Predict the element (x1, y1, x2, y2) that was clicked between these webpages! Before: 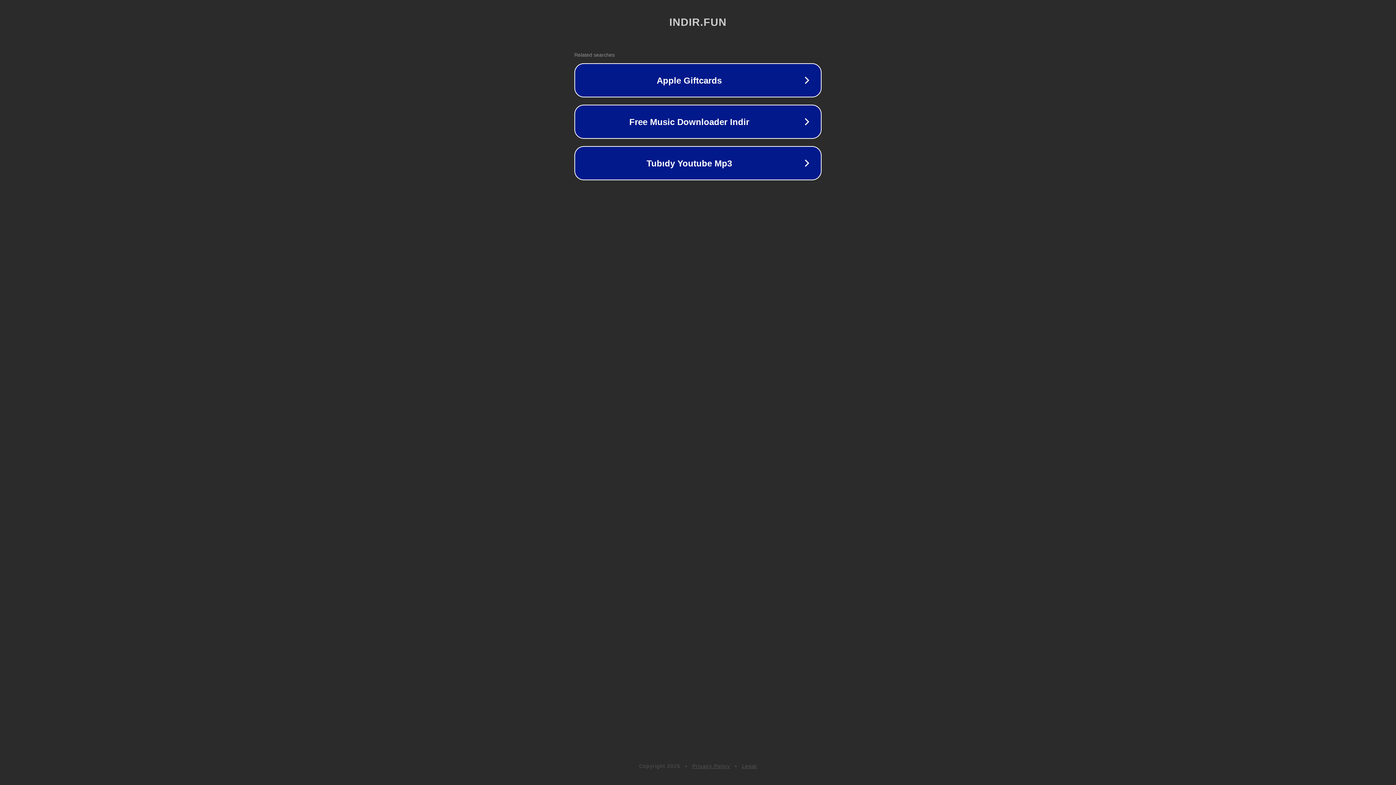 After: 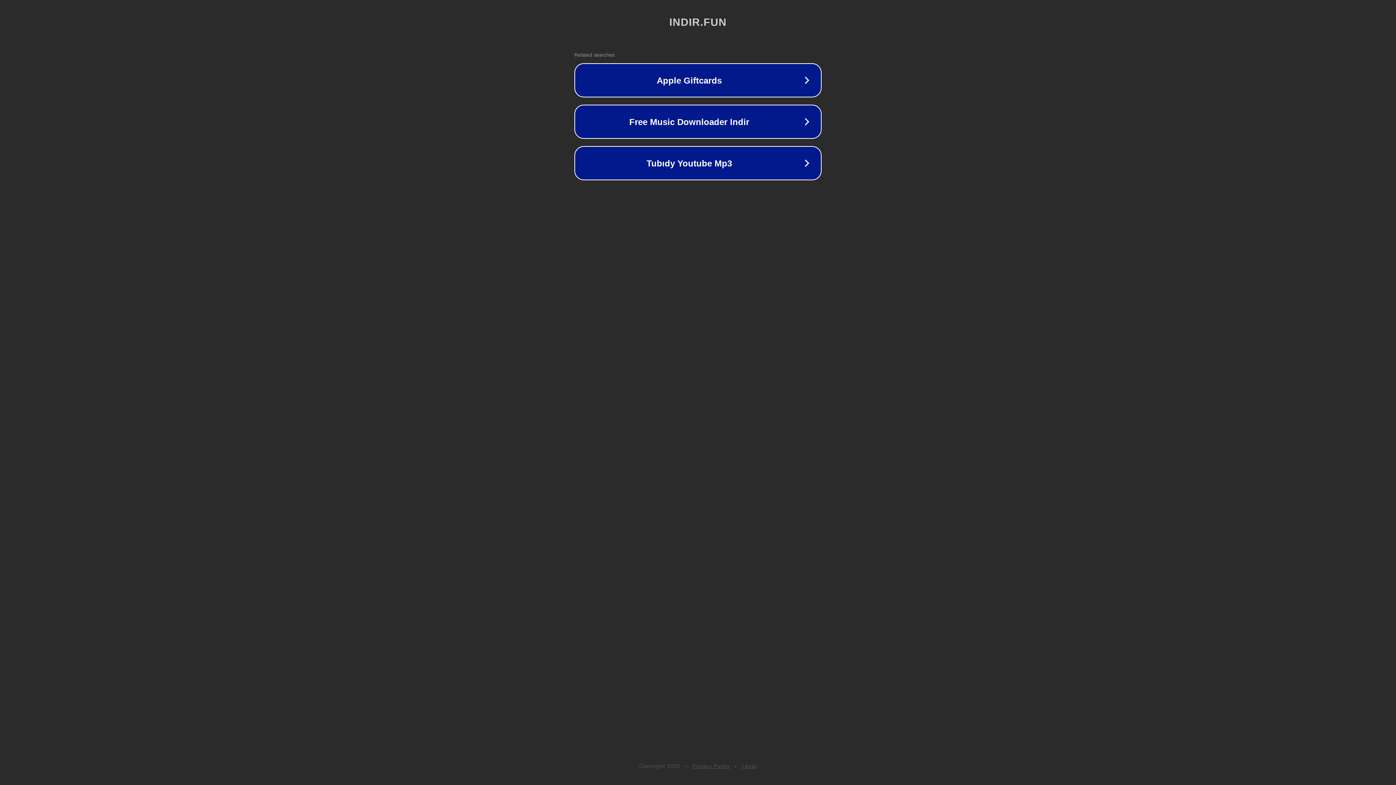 Action: label: Legal bbox: (742, 763, 757, 769)